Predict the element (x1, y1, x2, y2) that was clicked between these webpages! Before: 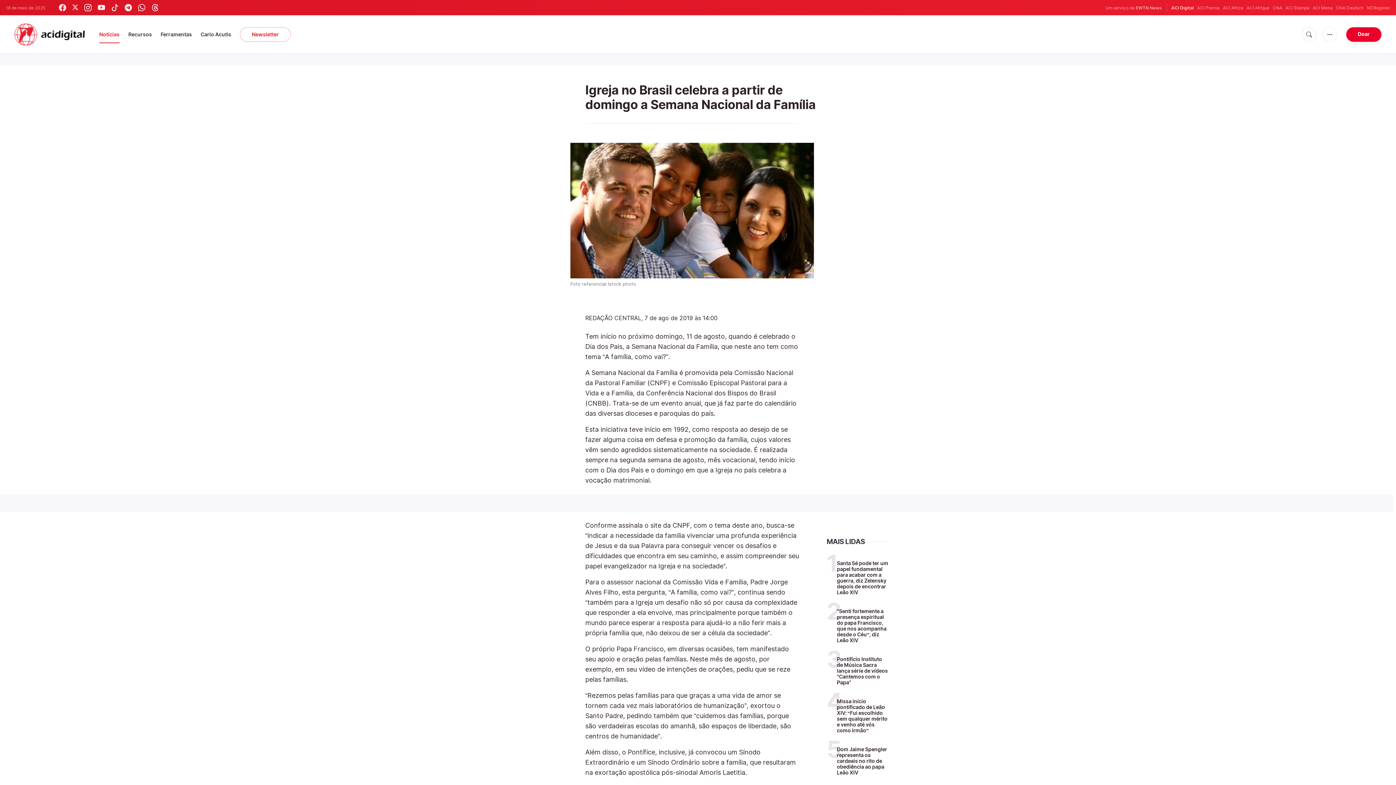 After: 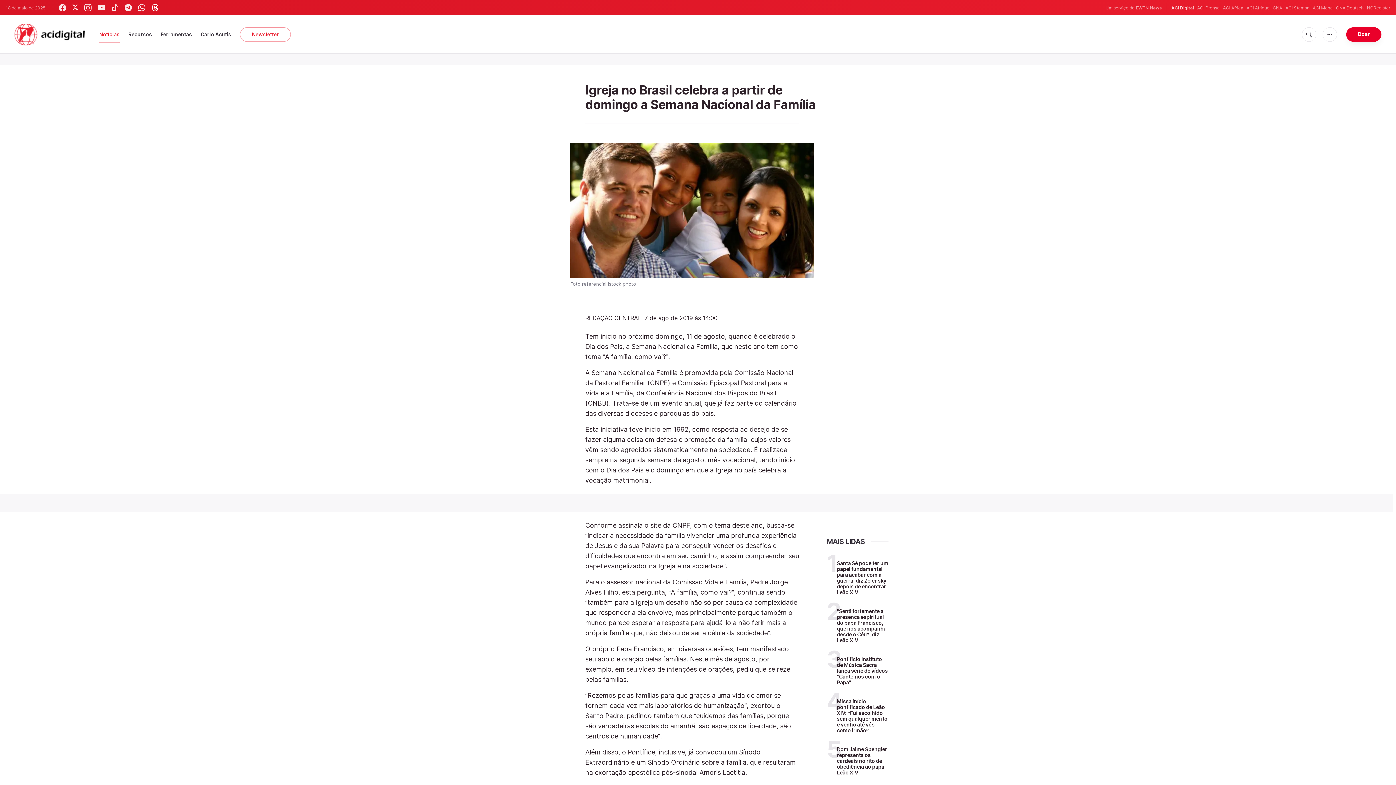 Action: bbox: (151, 4, 158, 11)